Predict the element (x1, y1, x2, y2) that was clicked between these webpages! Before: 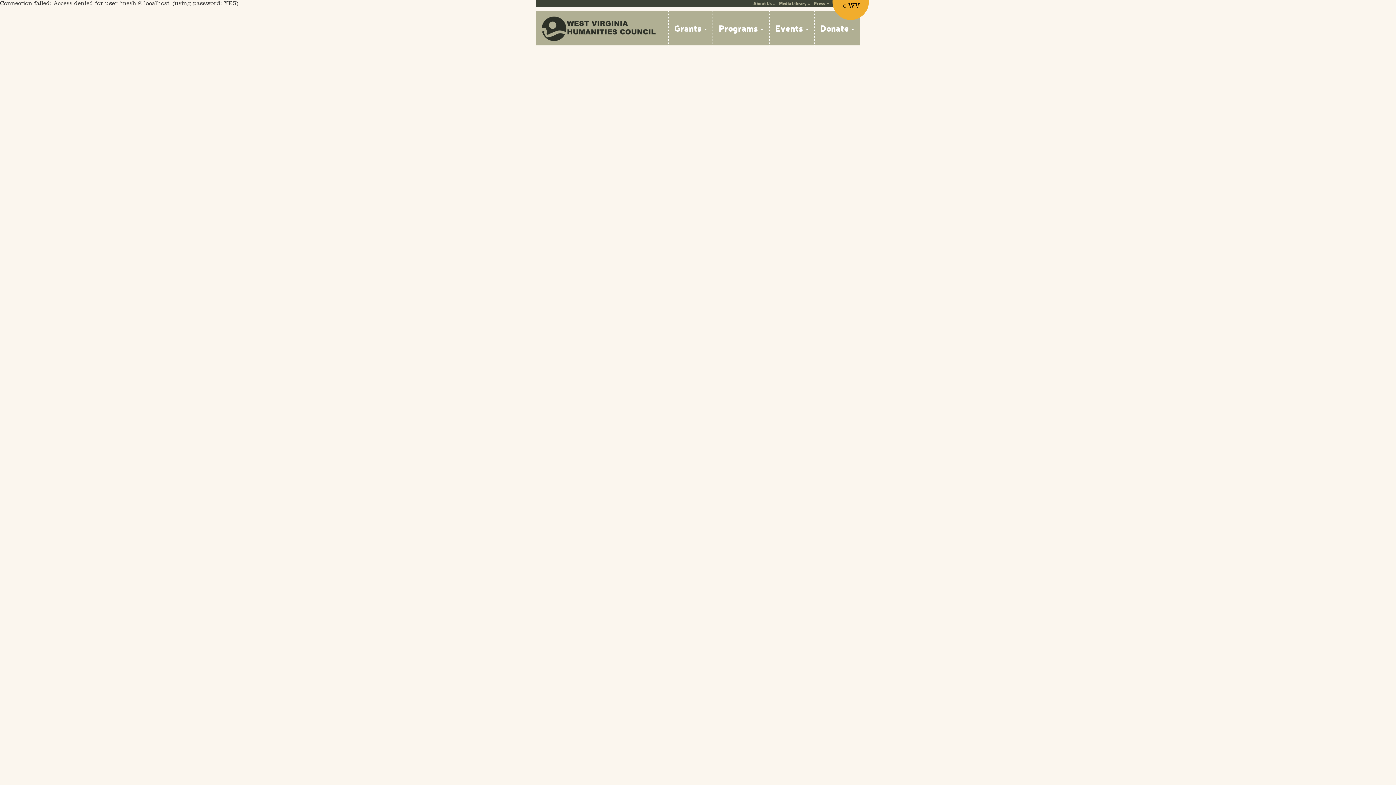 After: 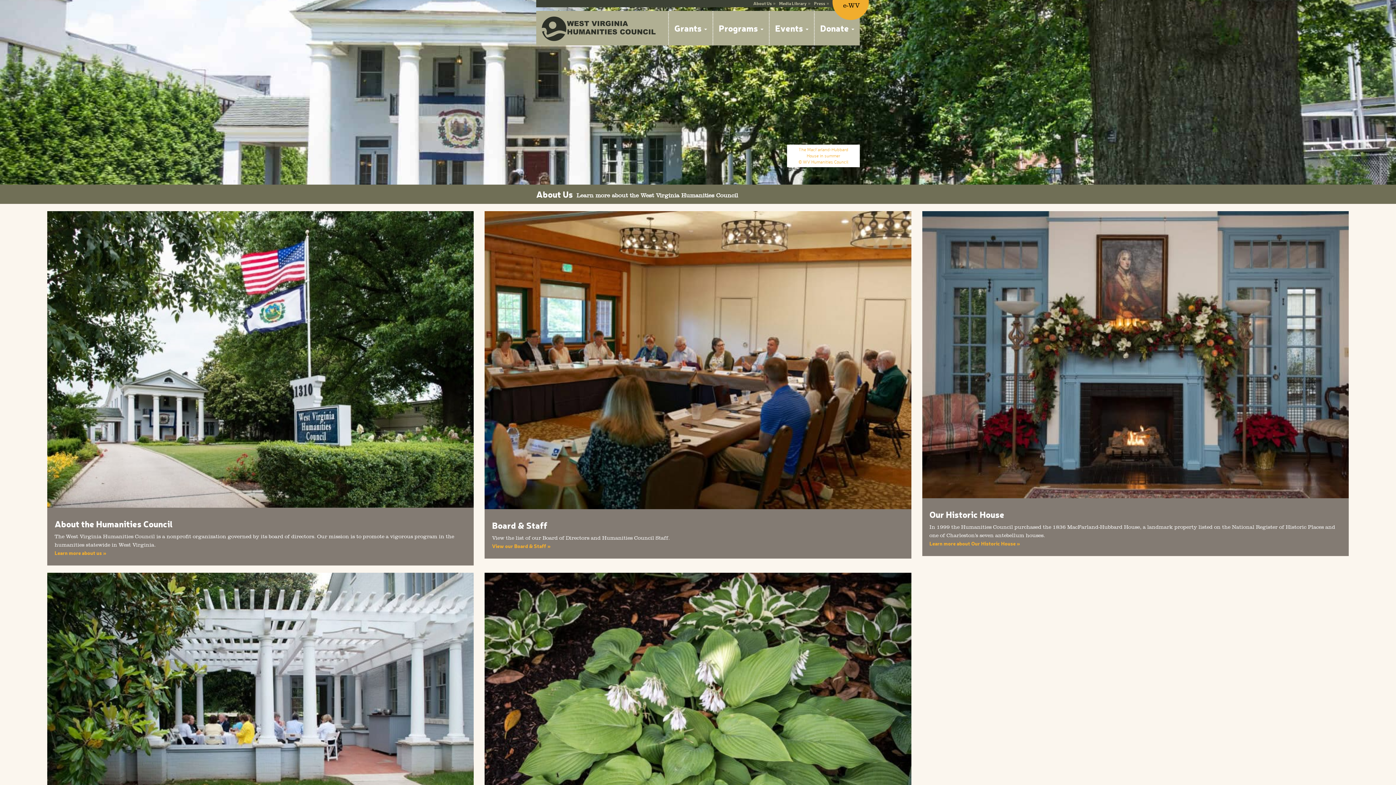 Action: bbox: (753, 0, 772, 6) label: About Us